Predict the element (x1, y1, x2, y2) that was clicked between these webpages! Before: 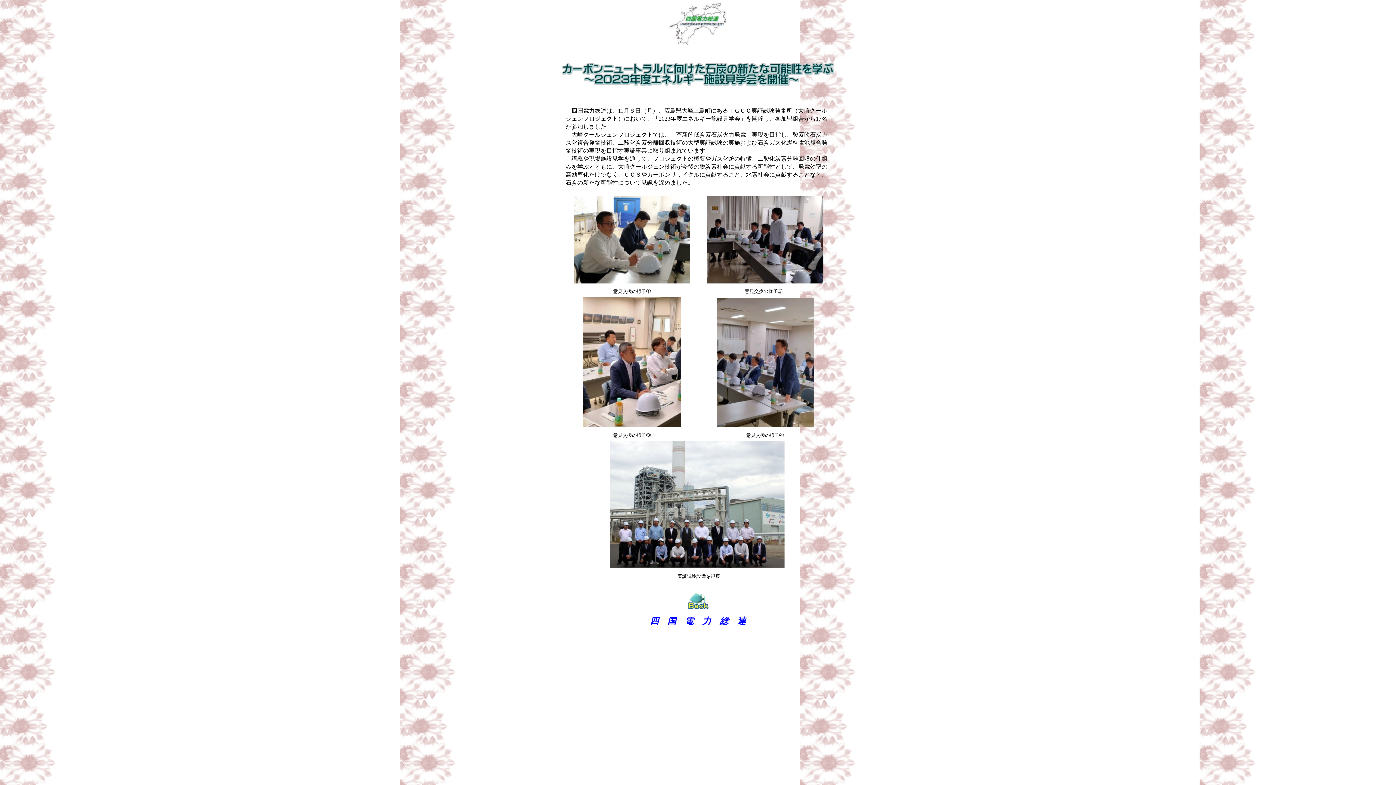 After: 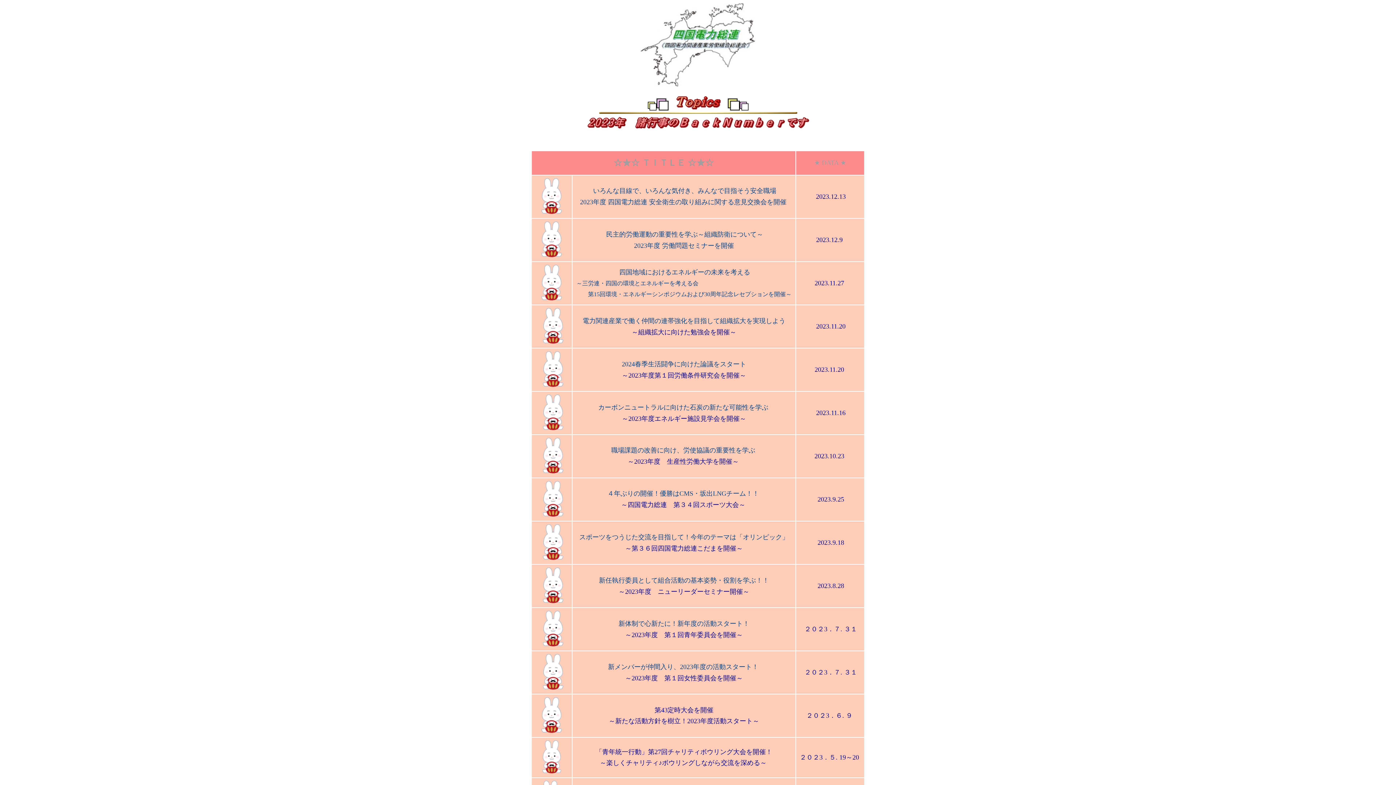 Action: bbox: (686, 605, 709, 612)